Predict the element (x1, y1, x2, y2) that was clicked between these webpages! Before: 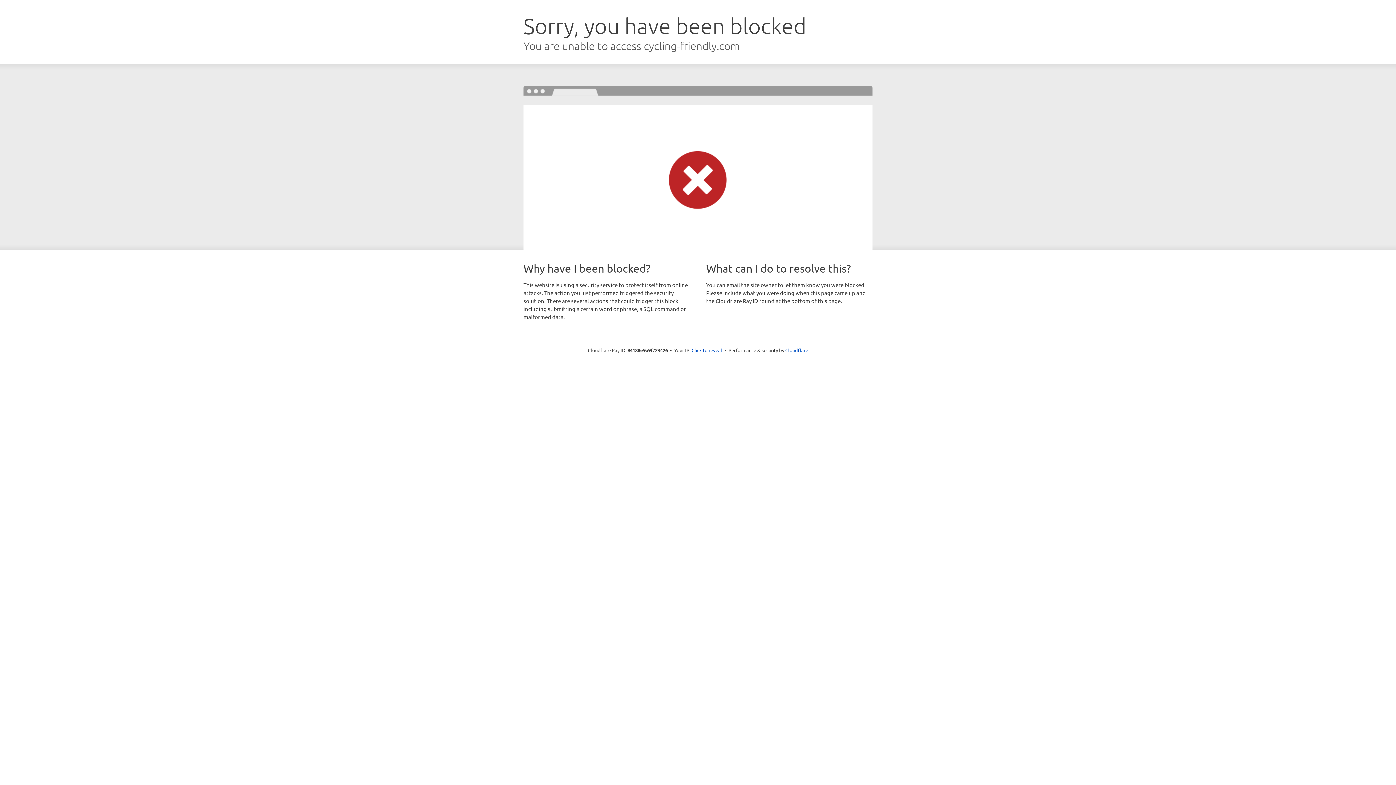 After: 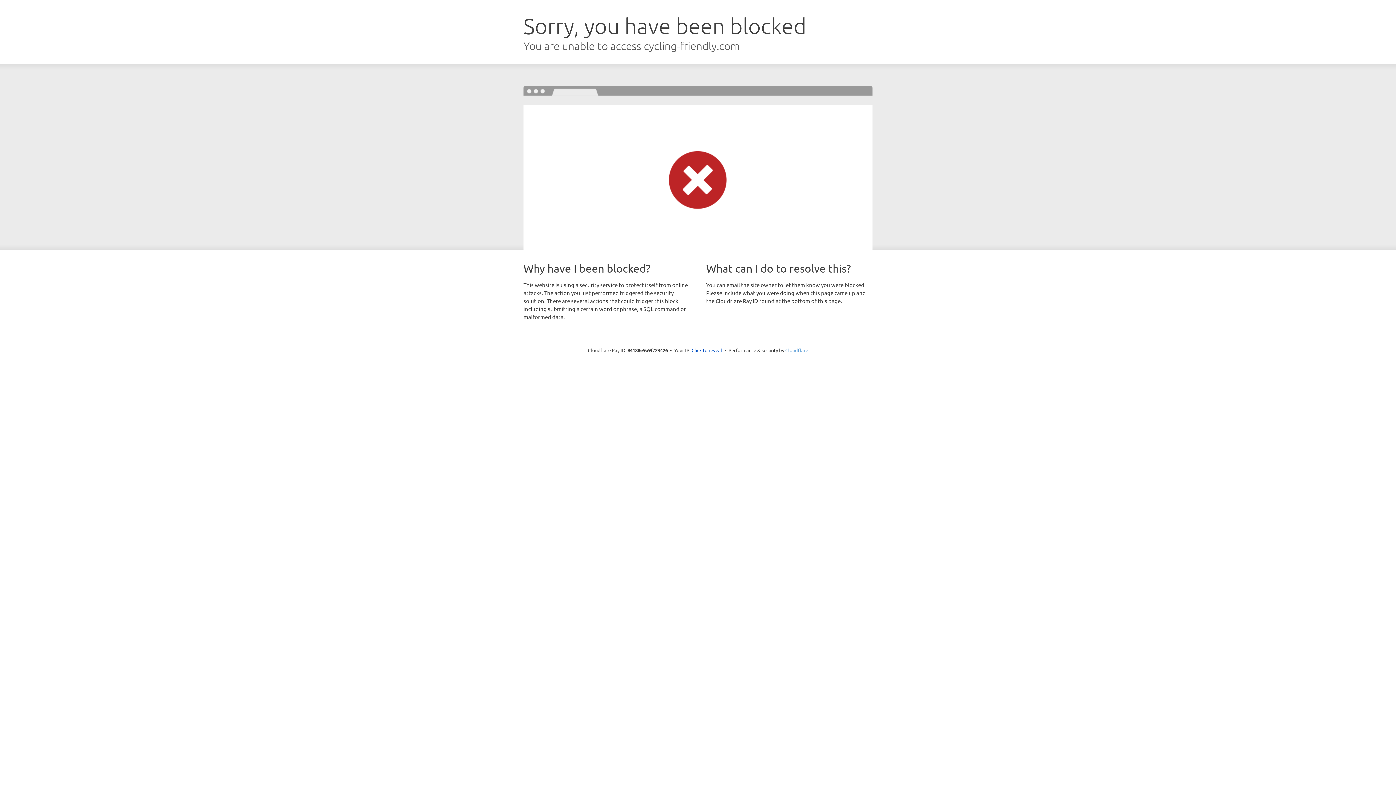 Action: label: Cloudflare bbox: (785, 347, 808, 353)